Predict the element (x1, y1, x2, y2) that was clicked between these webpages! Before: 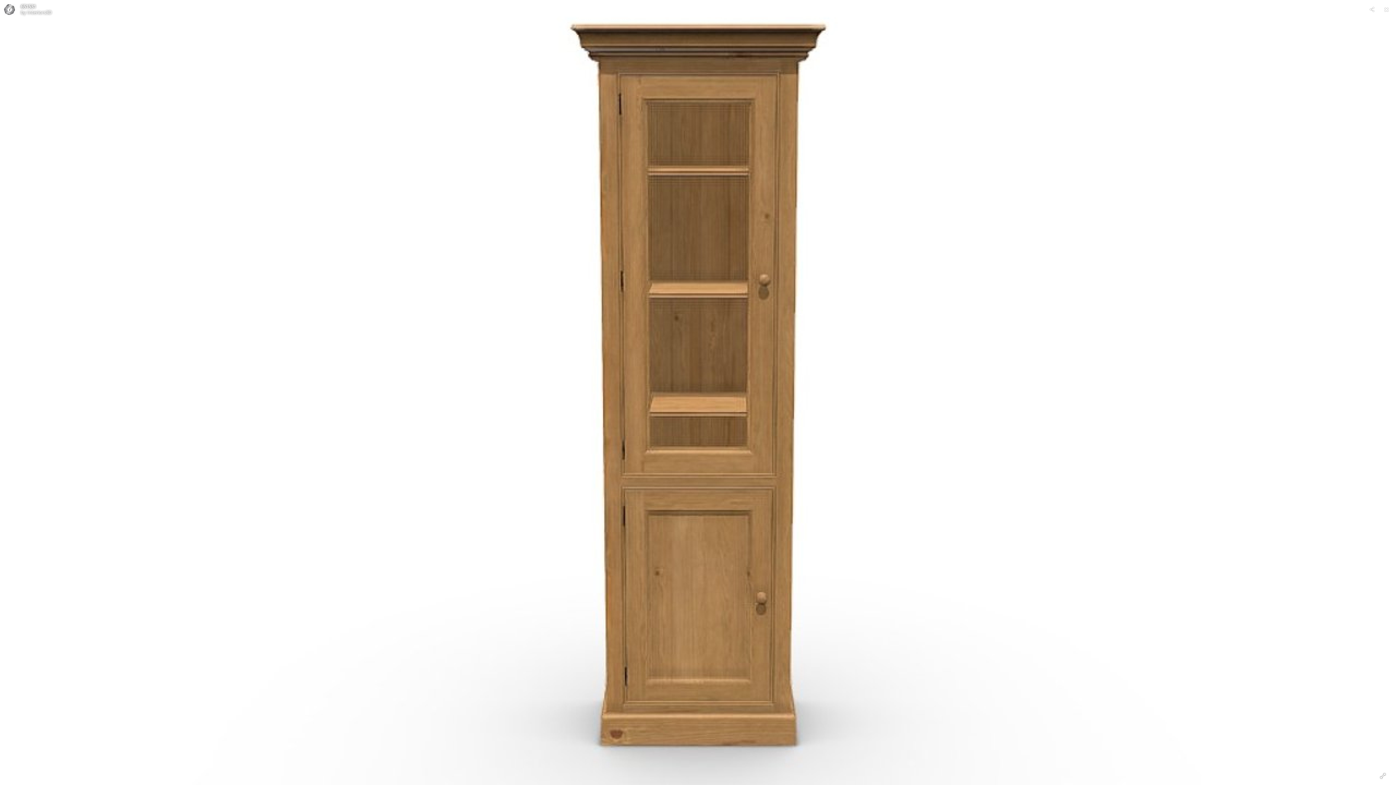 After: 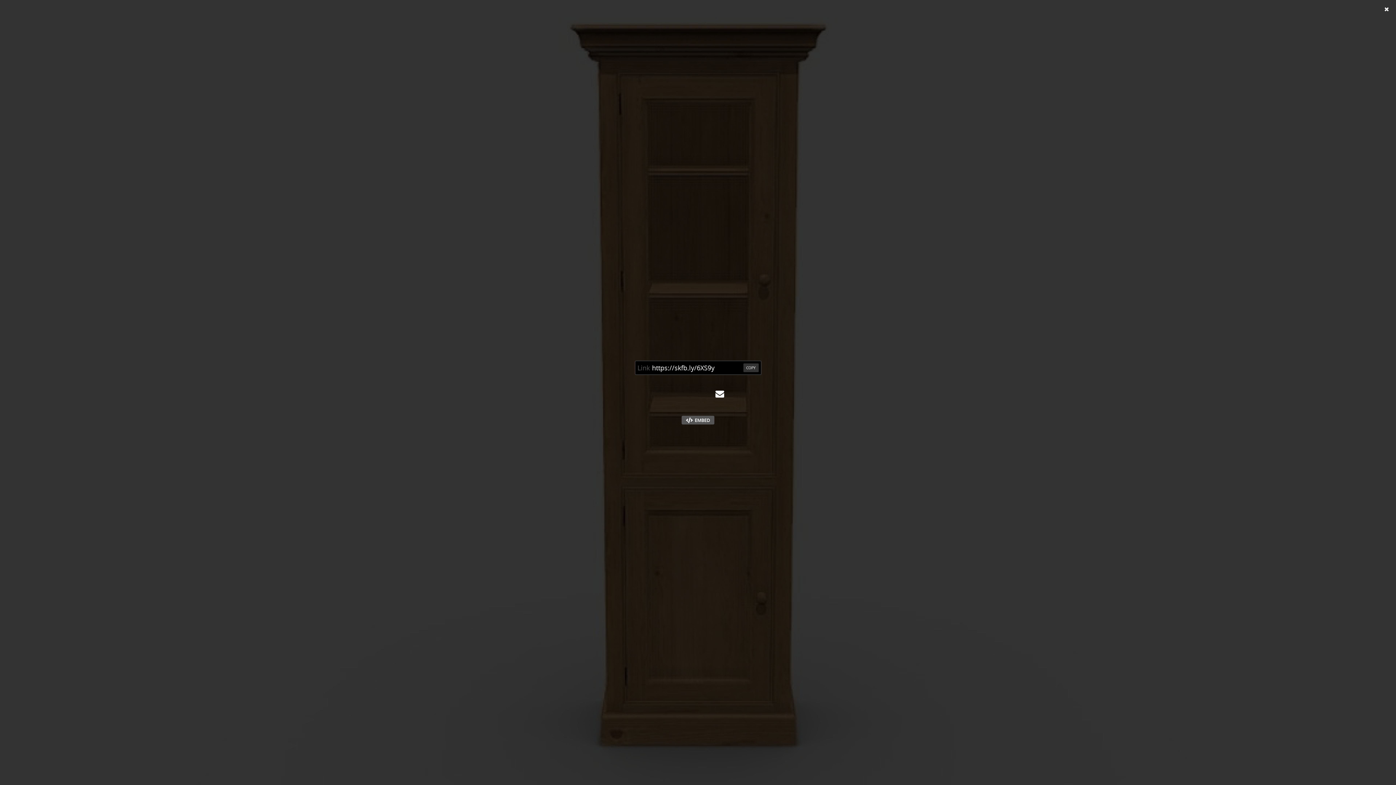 Action: bbox: (1366, 3, 1378, 15)